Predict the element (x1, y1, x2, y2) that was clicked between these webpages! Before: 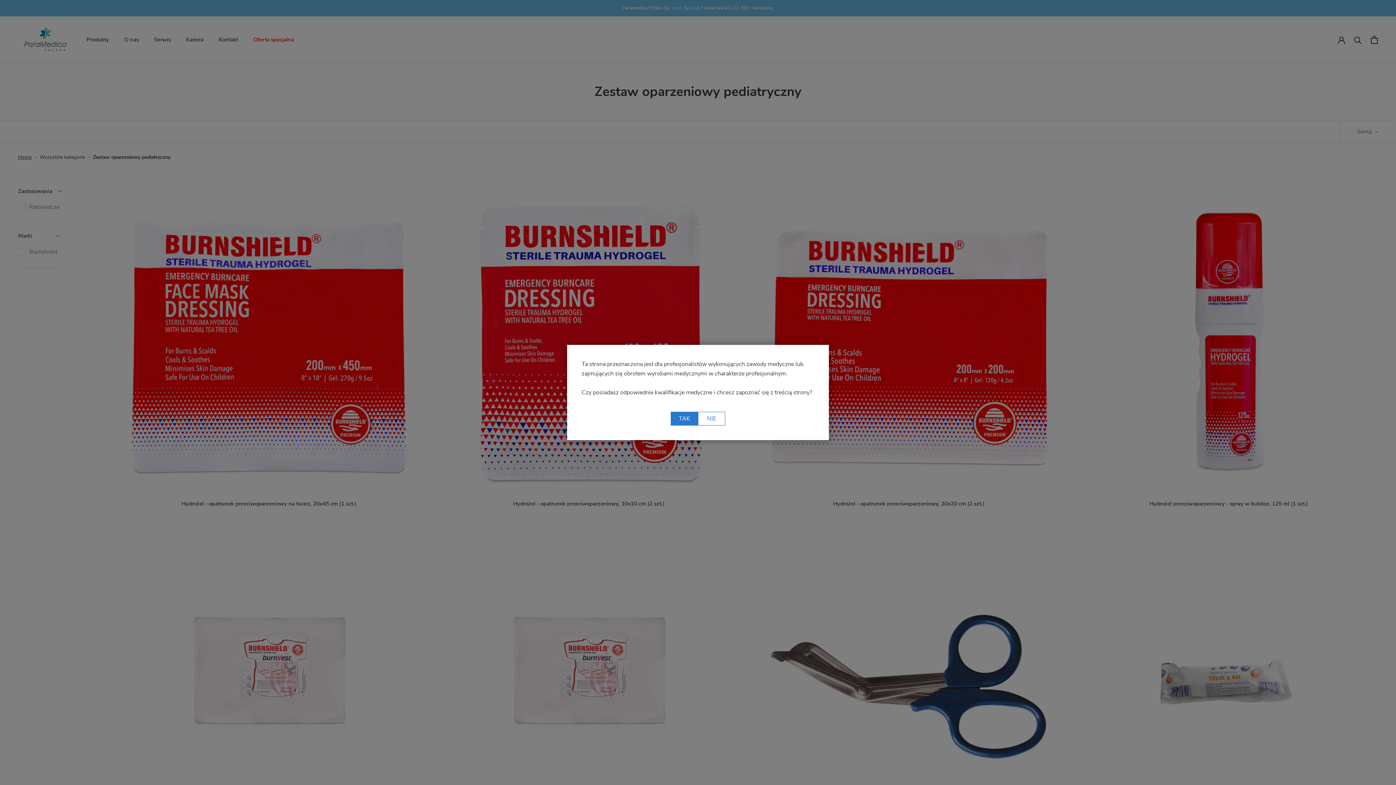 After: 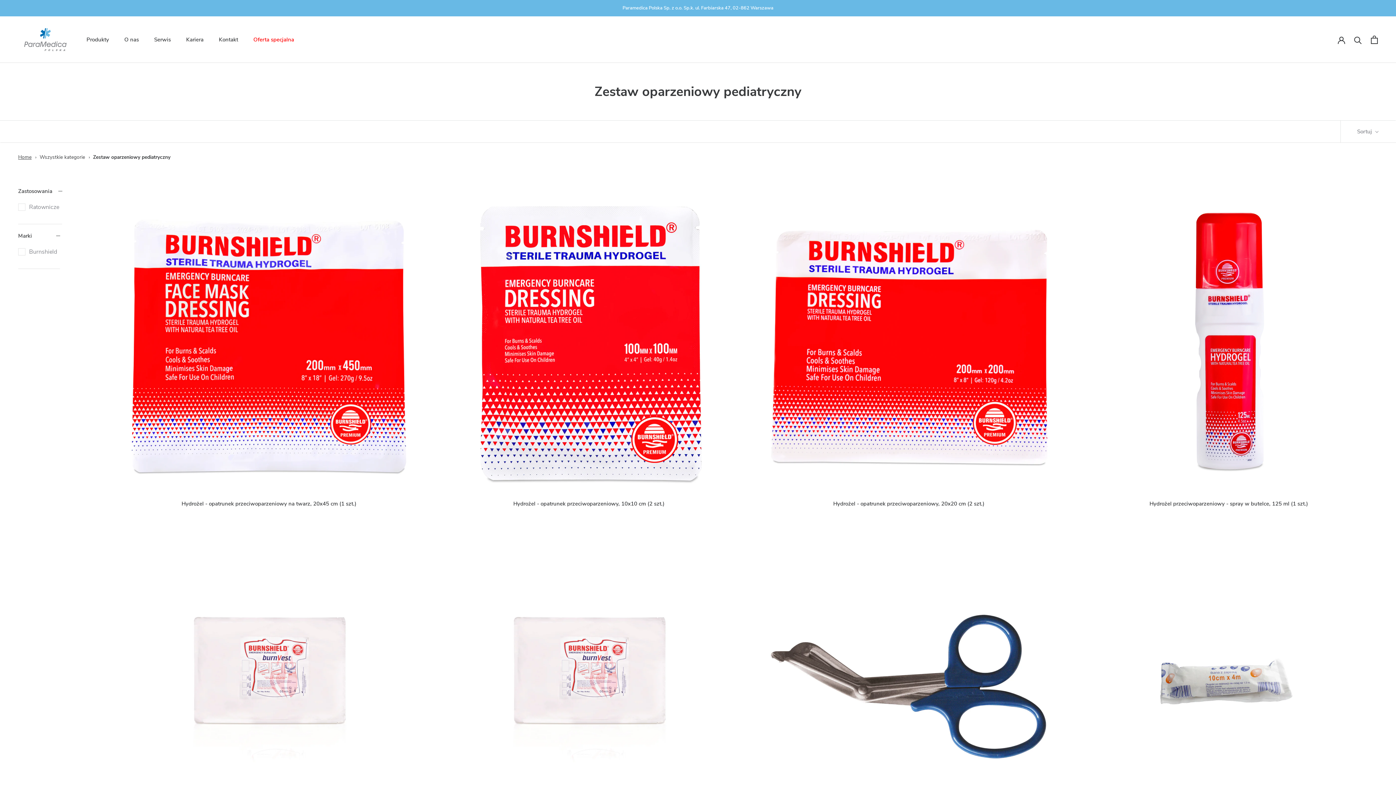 Action: bbox: (670, 412, 698, 425) label: TAK